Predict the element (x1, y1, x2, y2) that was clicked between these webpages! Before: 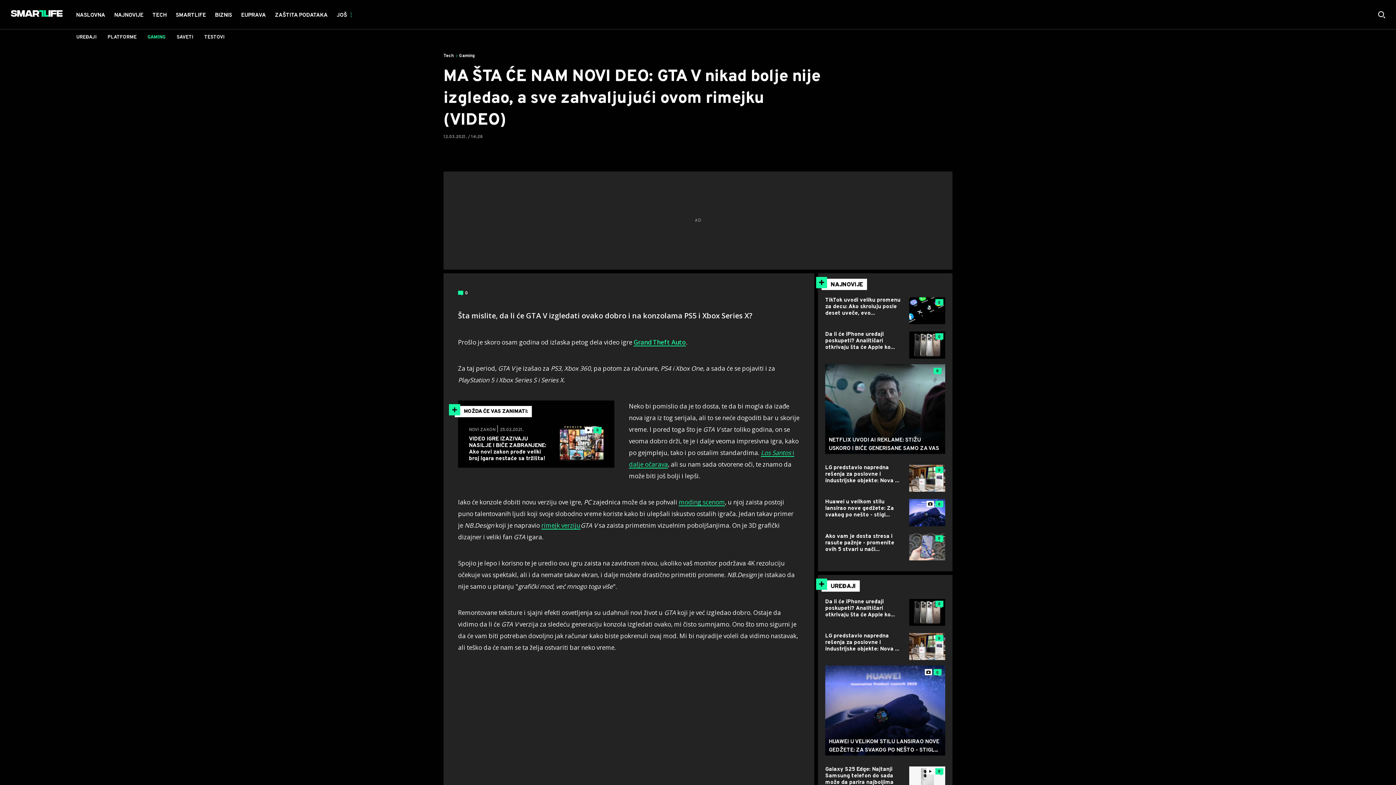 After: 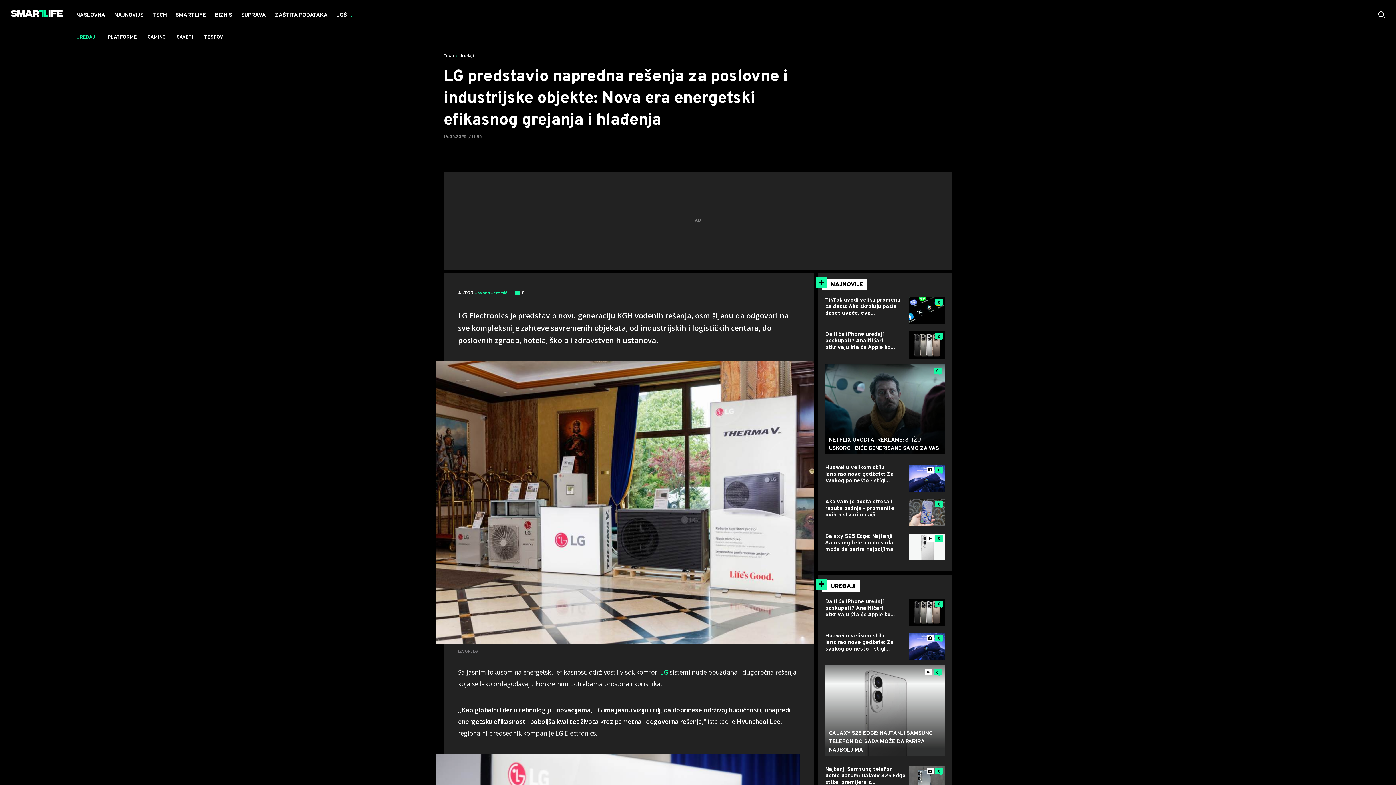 Action: label: LG predstavio napredna rešenja za poslovne i industrijske objekte: Nova ... bbox: (825, 633, 905, 653)